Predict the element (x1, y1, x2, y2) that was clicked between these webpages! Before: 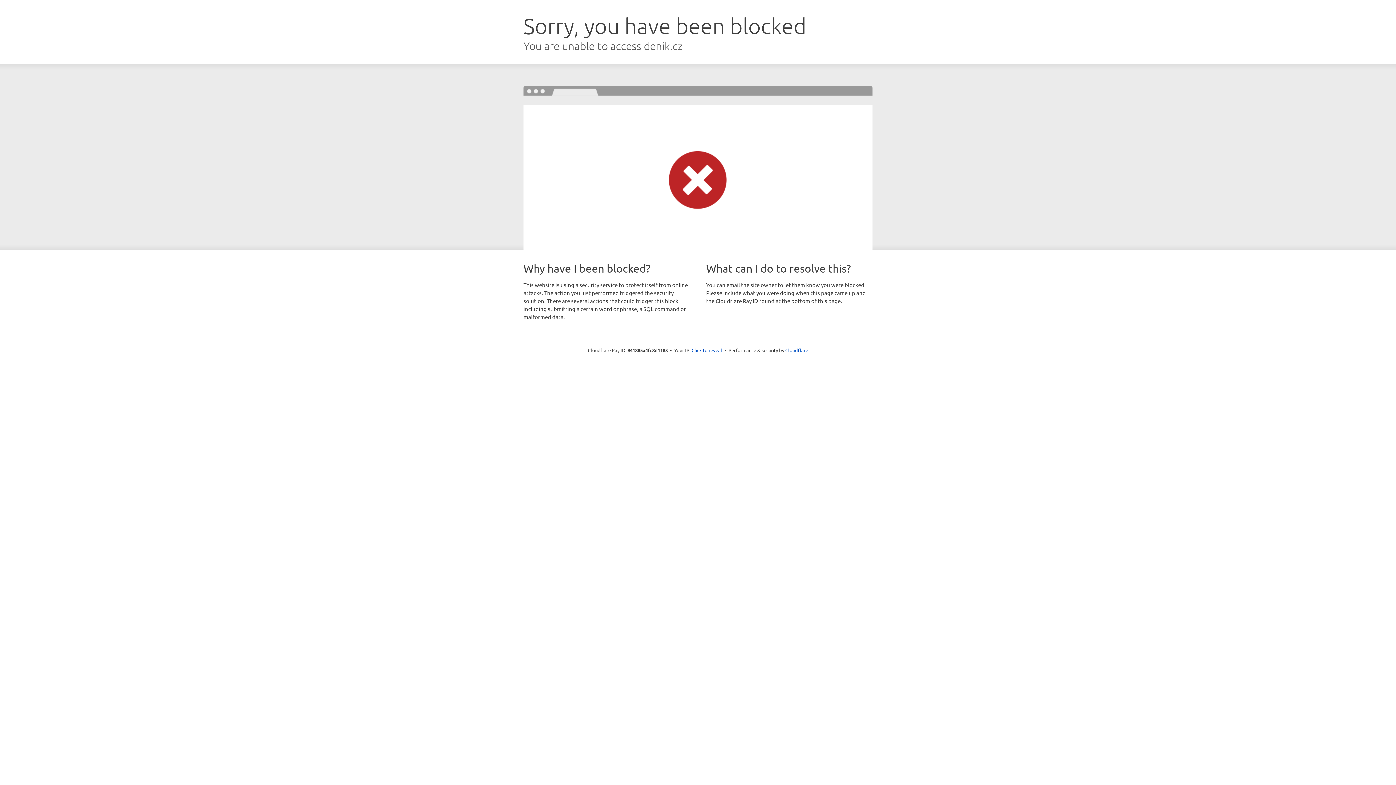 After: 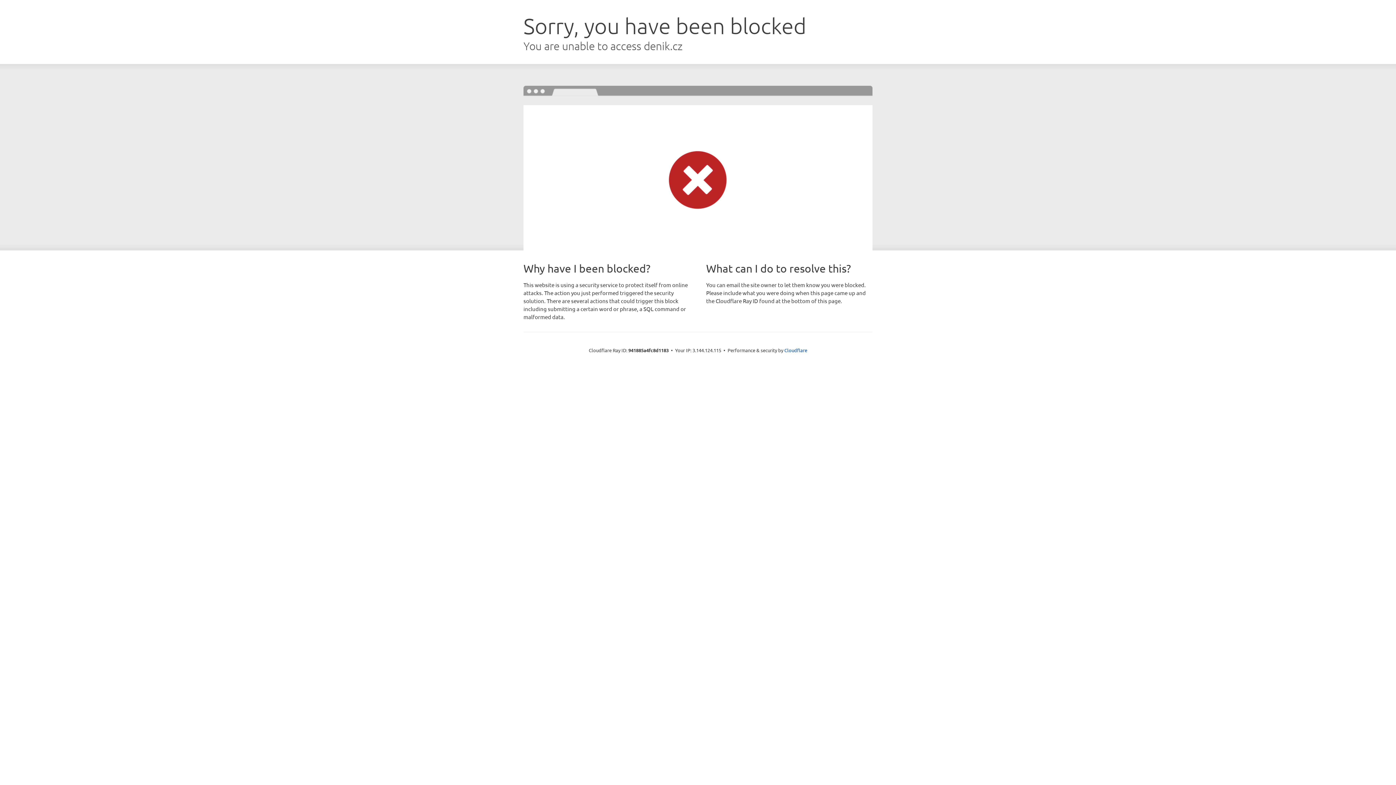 Action: bbox: (691, 346, 722, 353) label: Click to reveal